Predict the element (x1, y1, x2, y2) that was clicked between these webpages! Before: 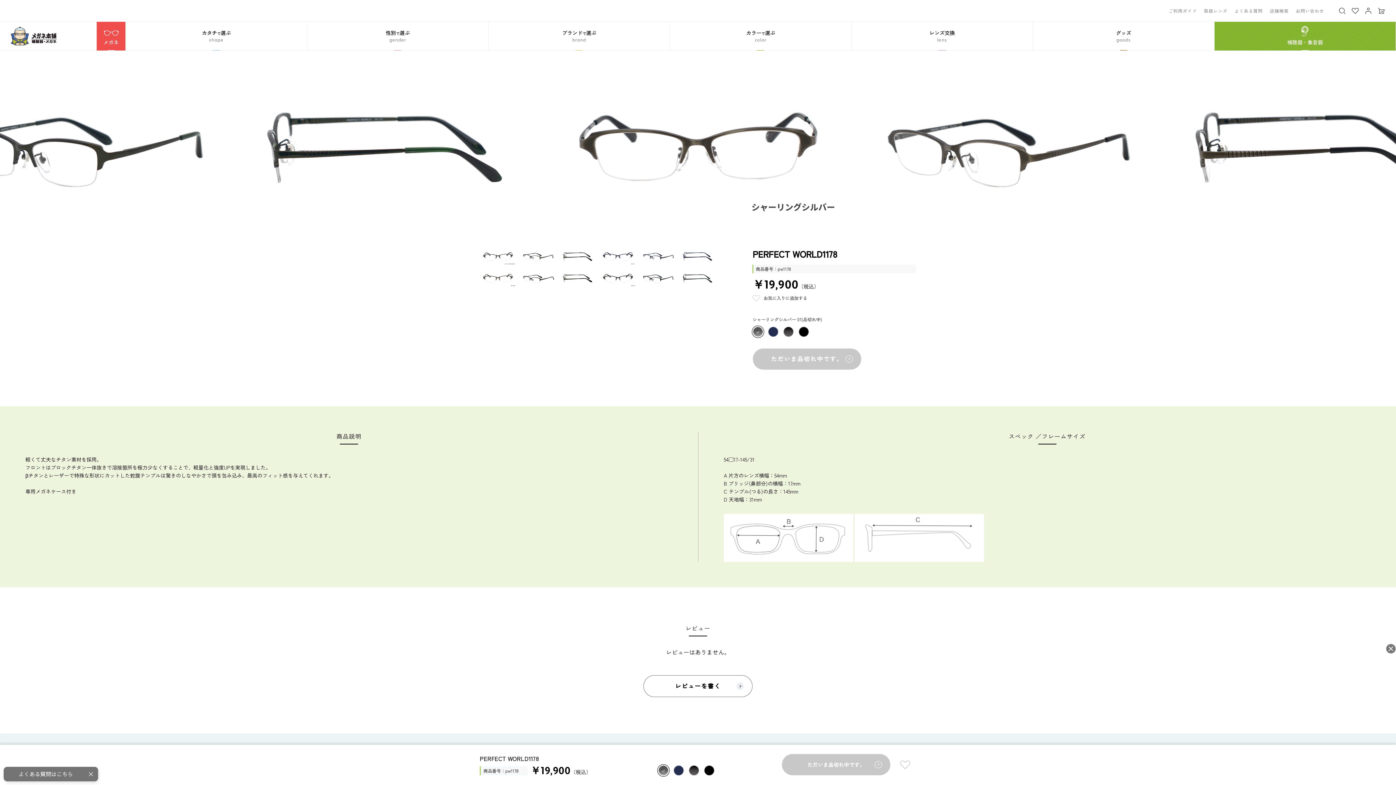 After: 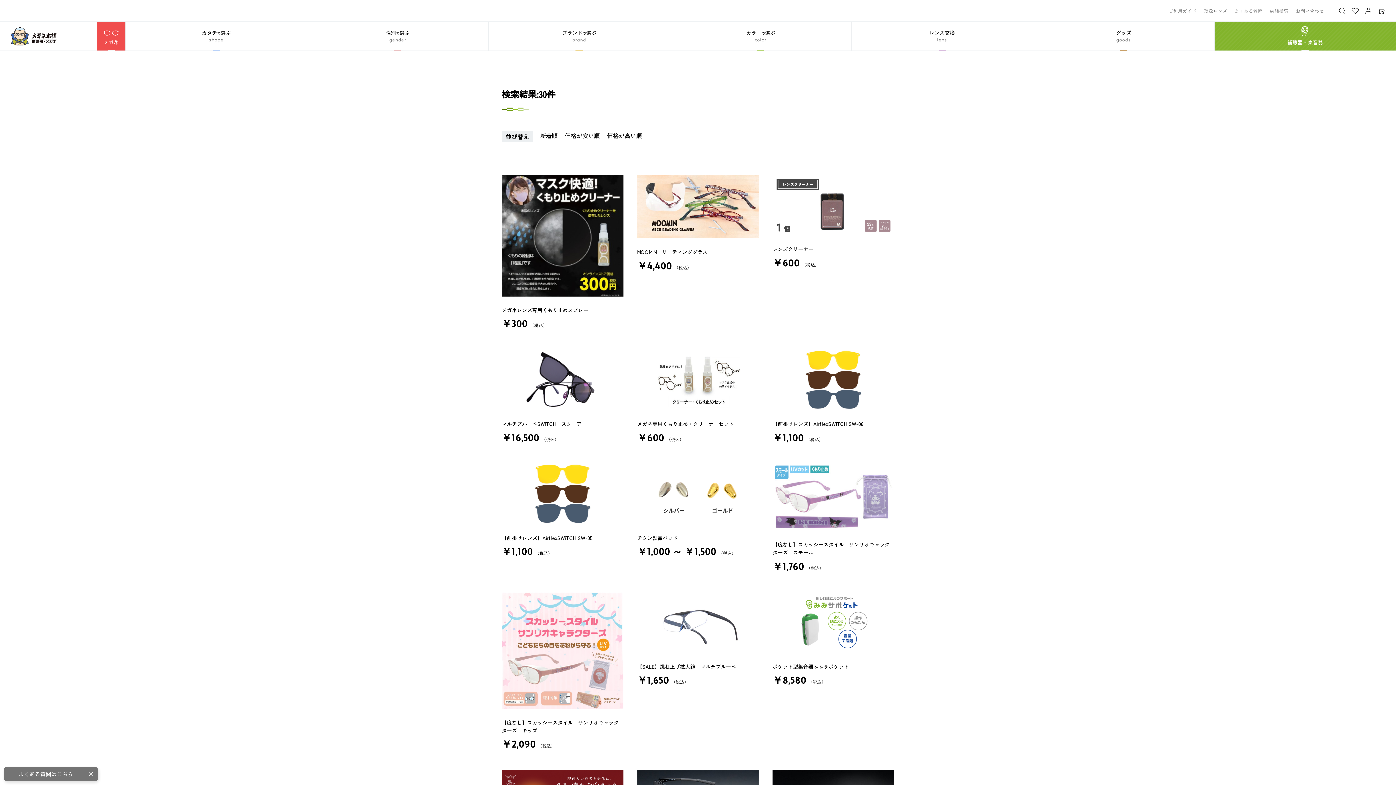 Action: bbox: (1033, 21, 1214, 50) label: グッズ
goods